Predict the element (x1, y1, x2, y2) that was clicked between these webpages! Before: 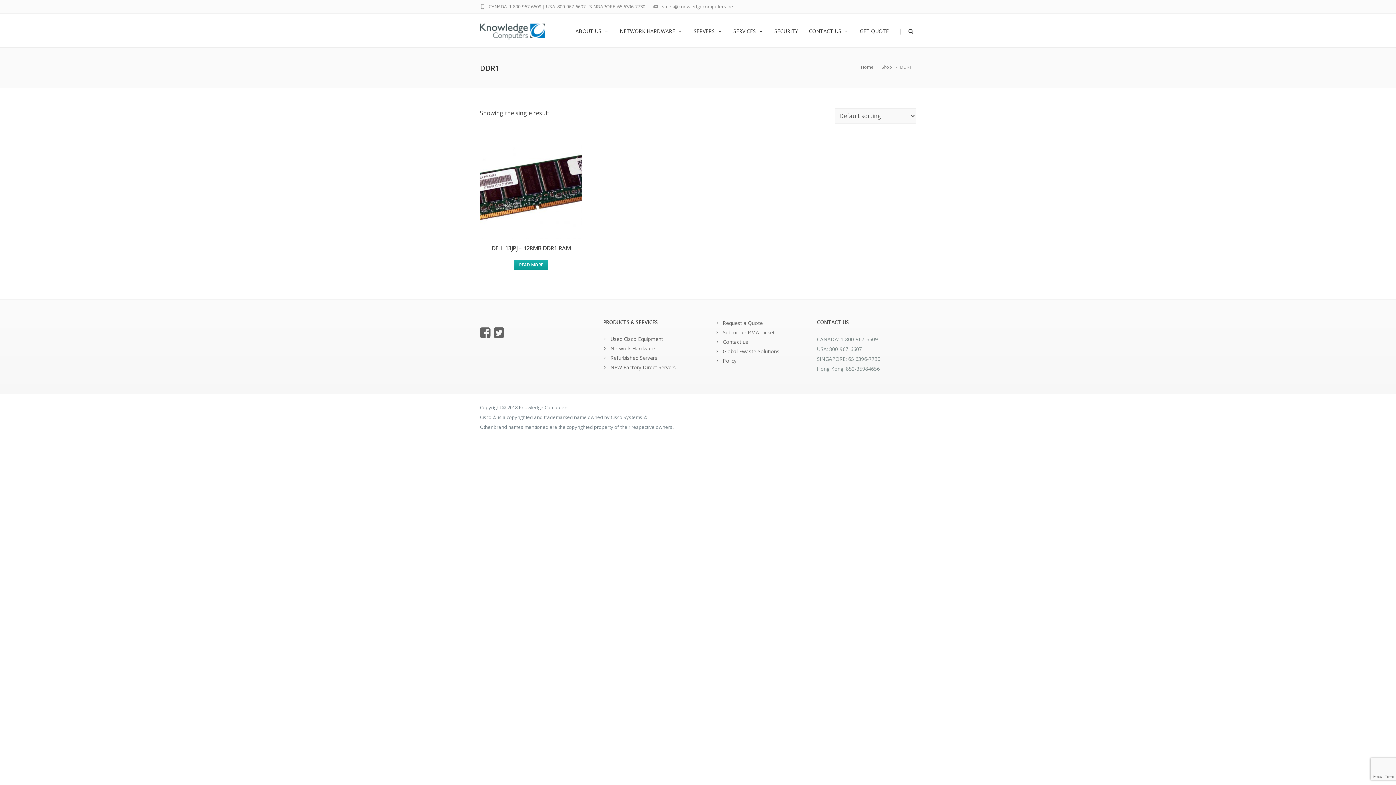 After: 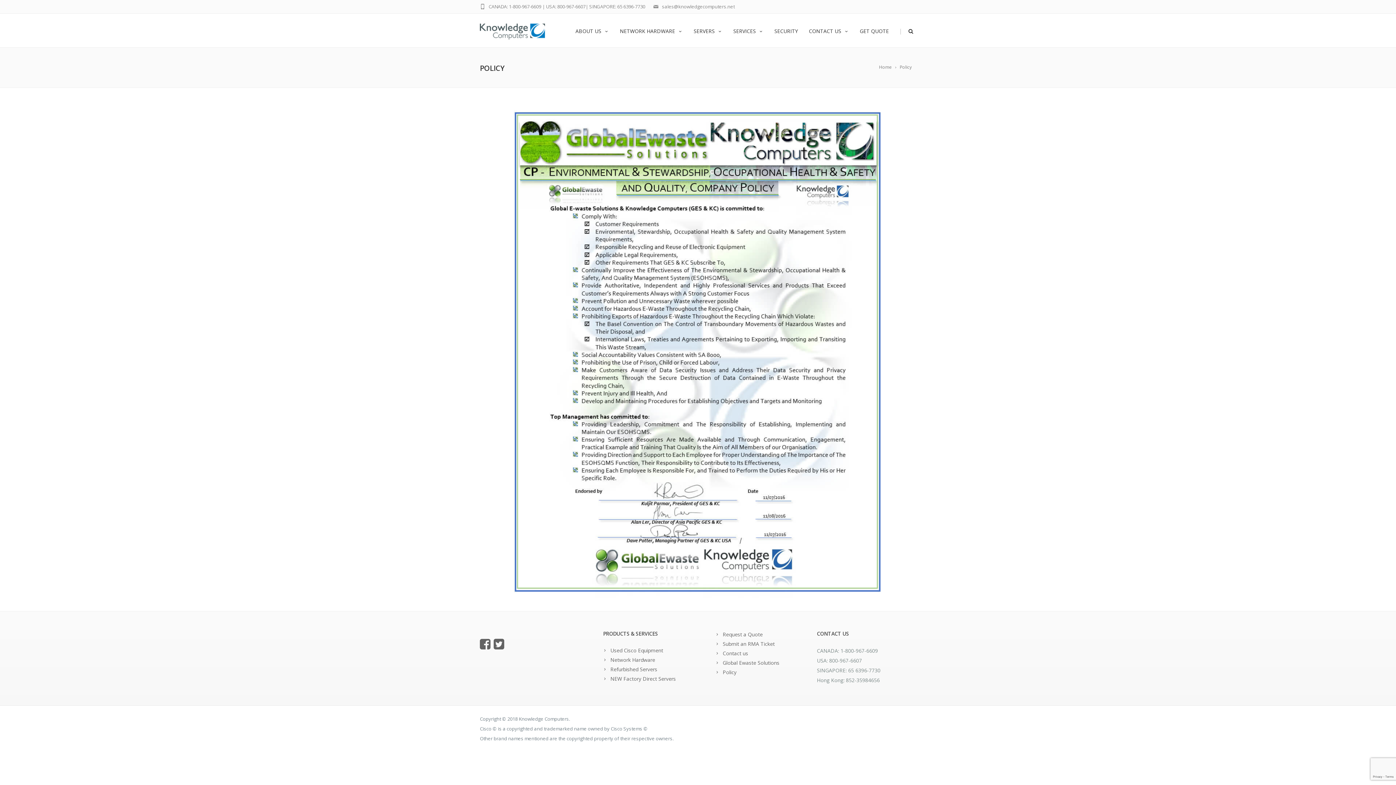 Action: bbox: (715, 357, 736, 364) label: Policy